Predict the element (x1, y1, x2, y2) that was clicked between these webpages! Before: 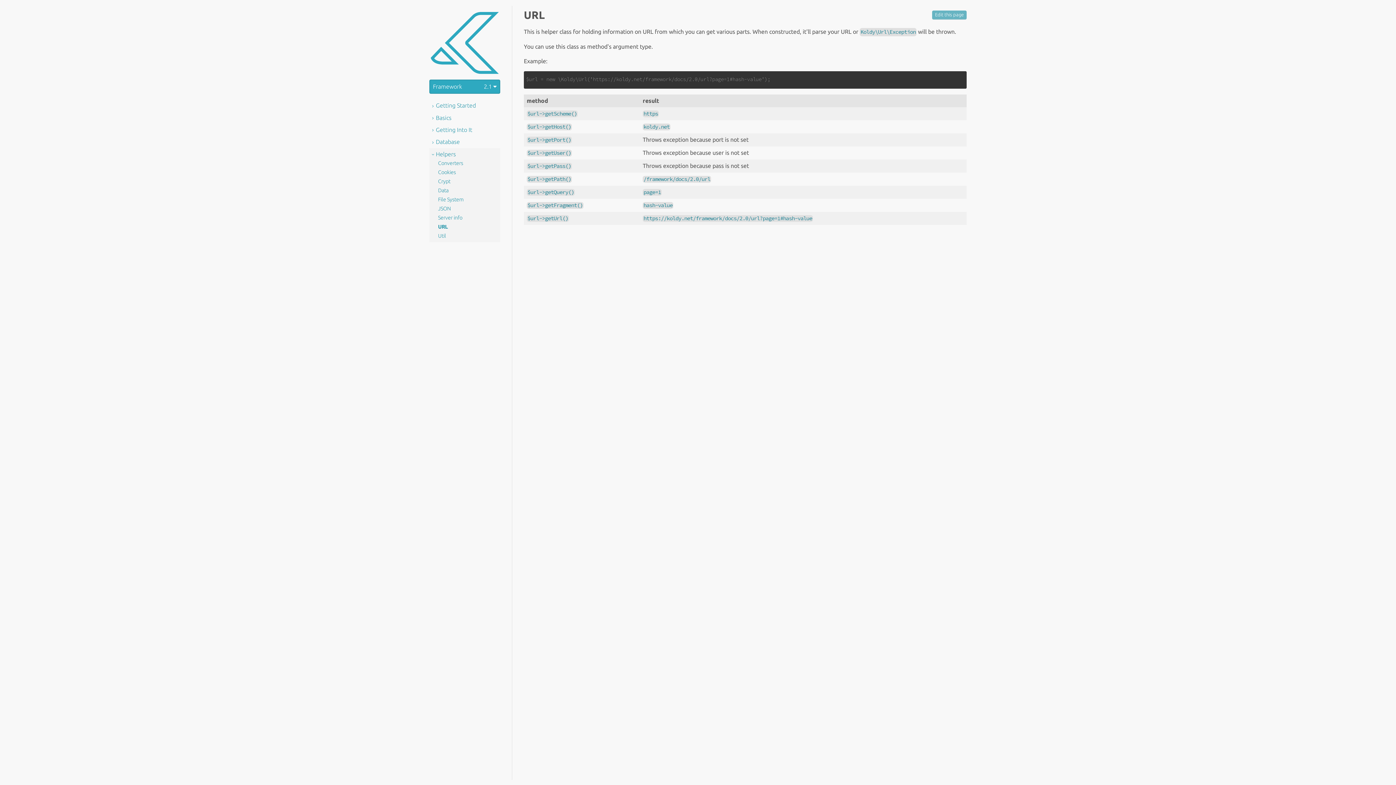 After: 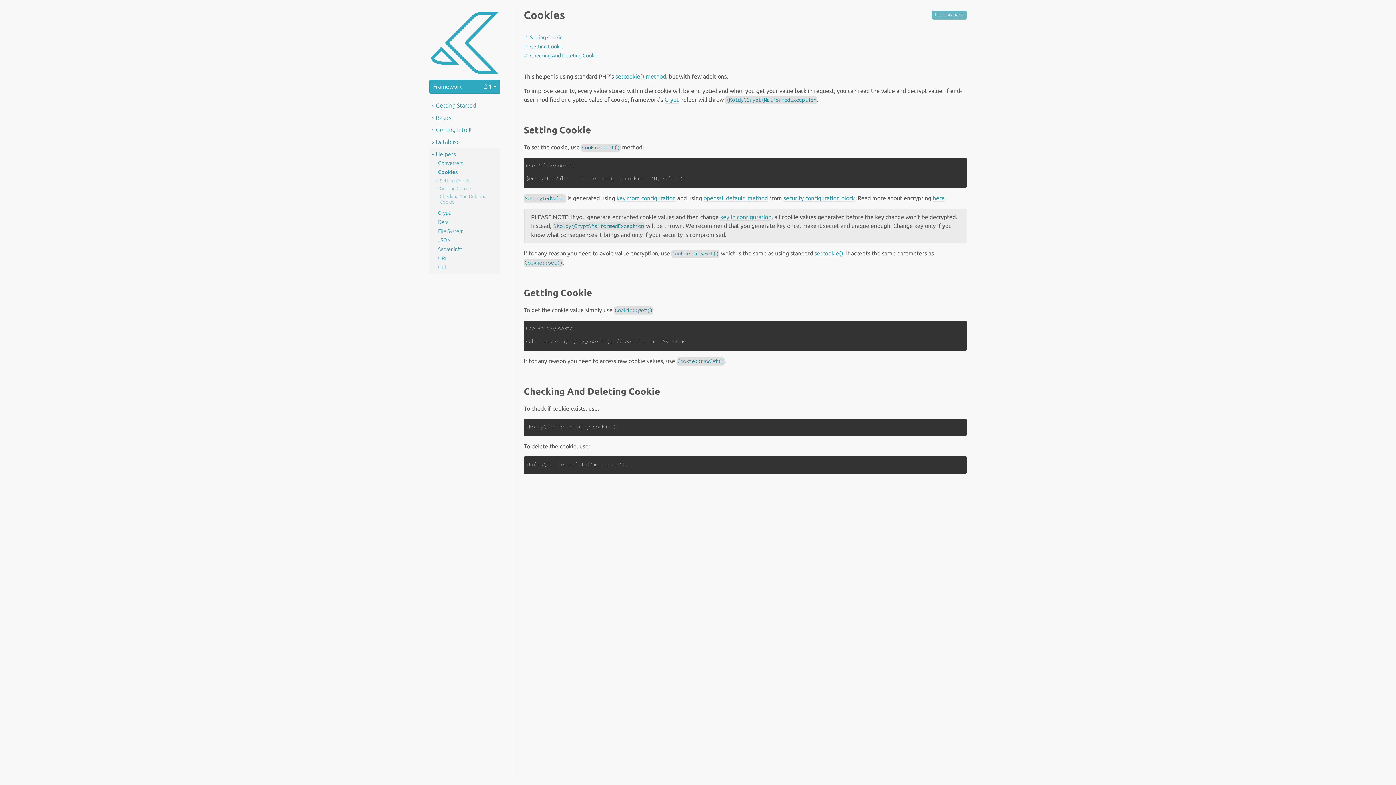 Action: label: Cookies bbox: (435, 167, 500, 177)